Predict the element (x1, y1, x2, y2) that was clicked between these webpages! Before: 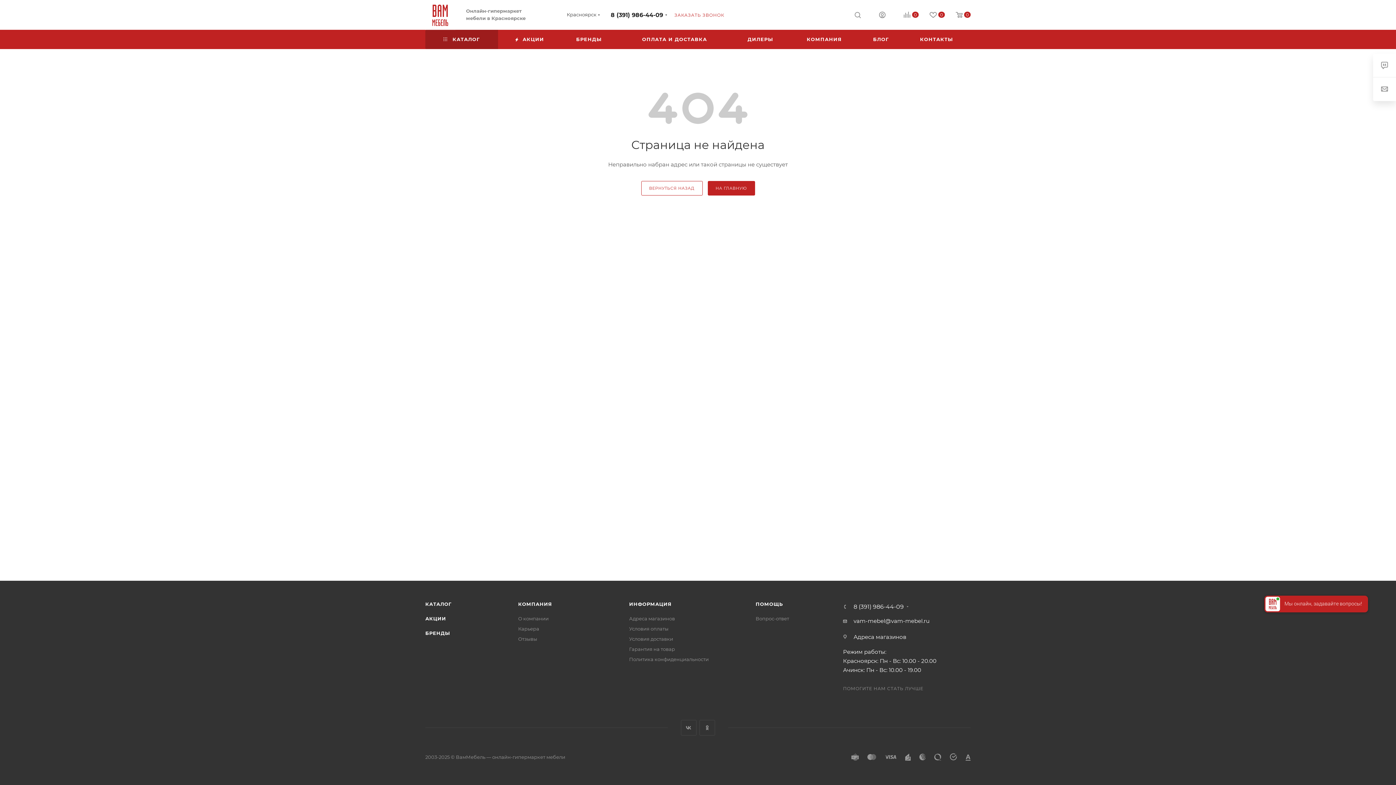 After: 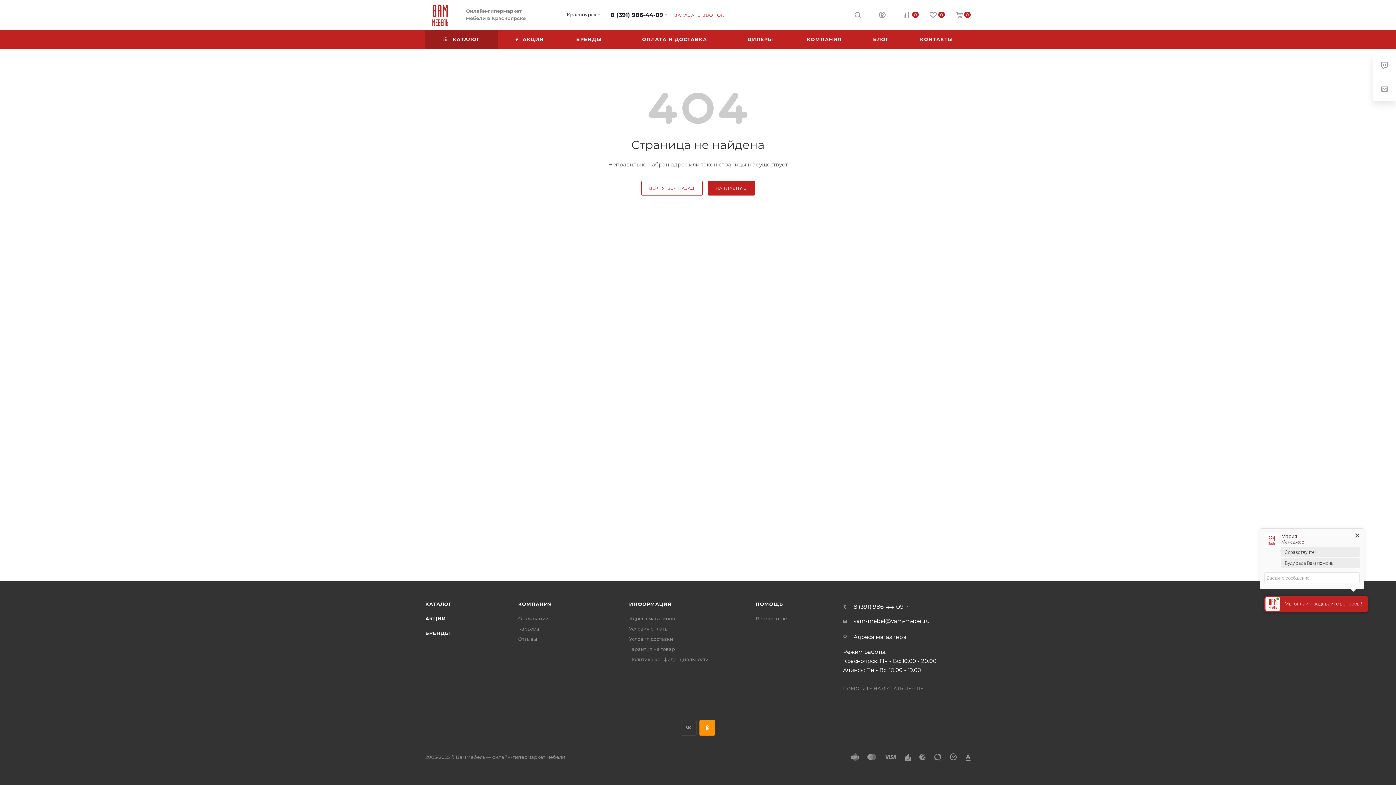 Action: bbox: (699, 720, 715, 736) label: Одноклассники